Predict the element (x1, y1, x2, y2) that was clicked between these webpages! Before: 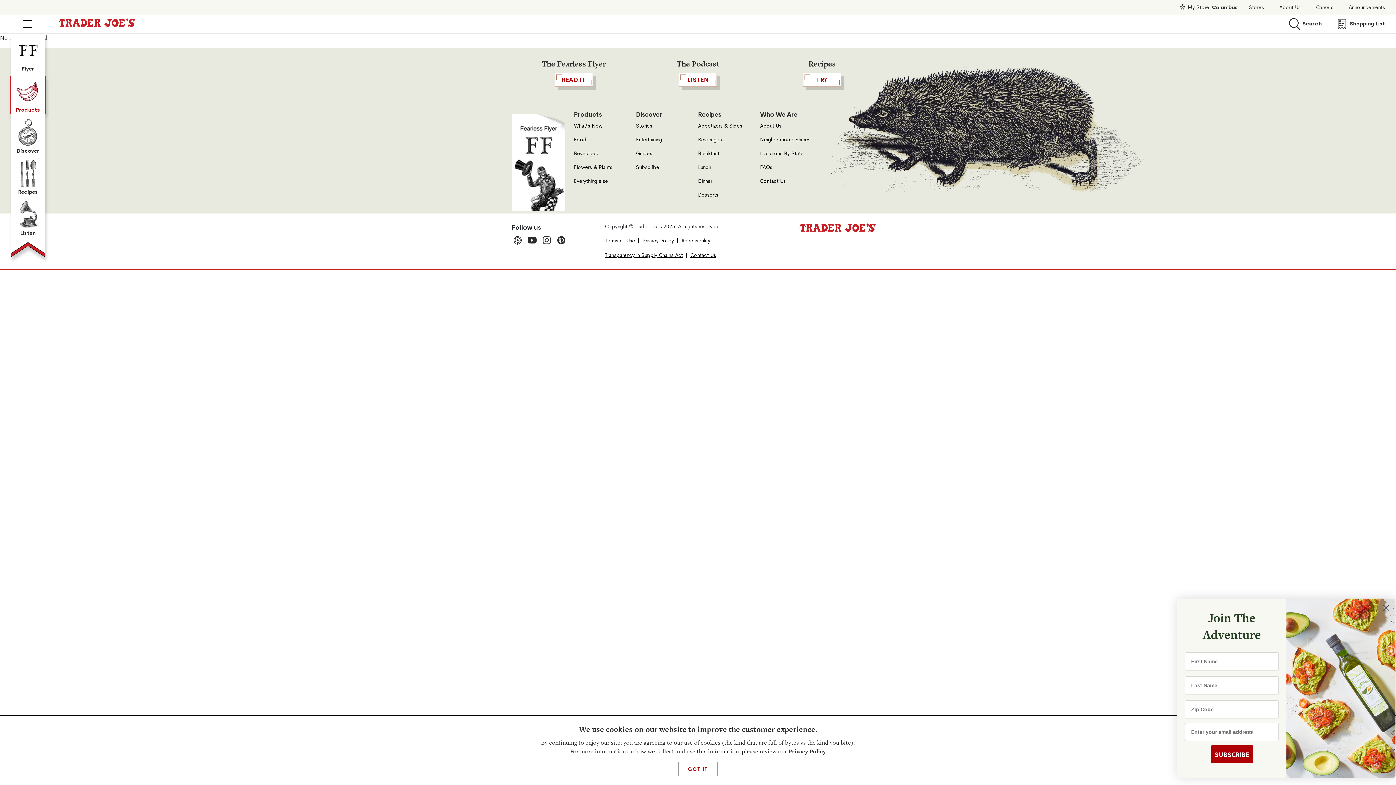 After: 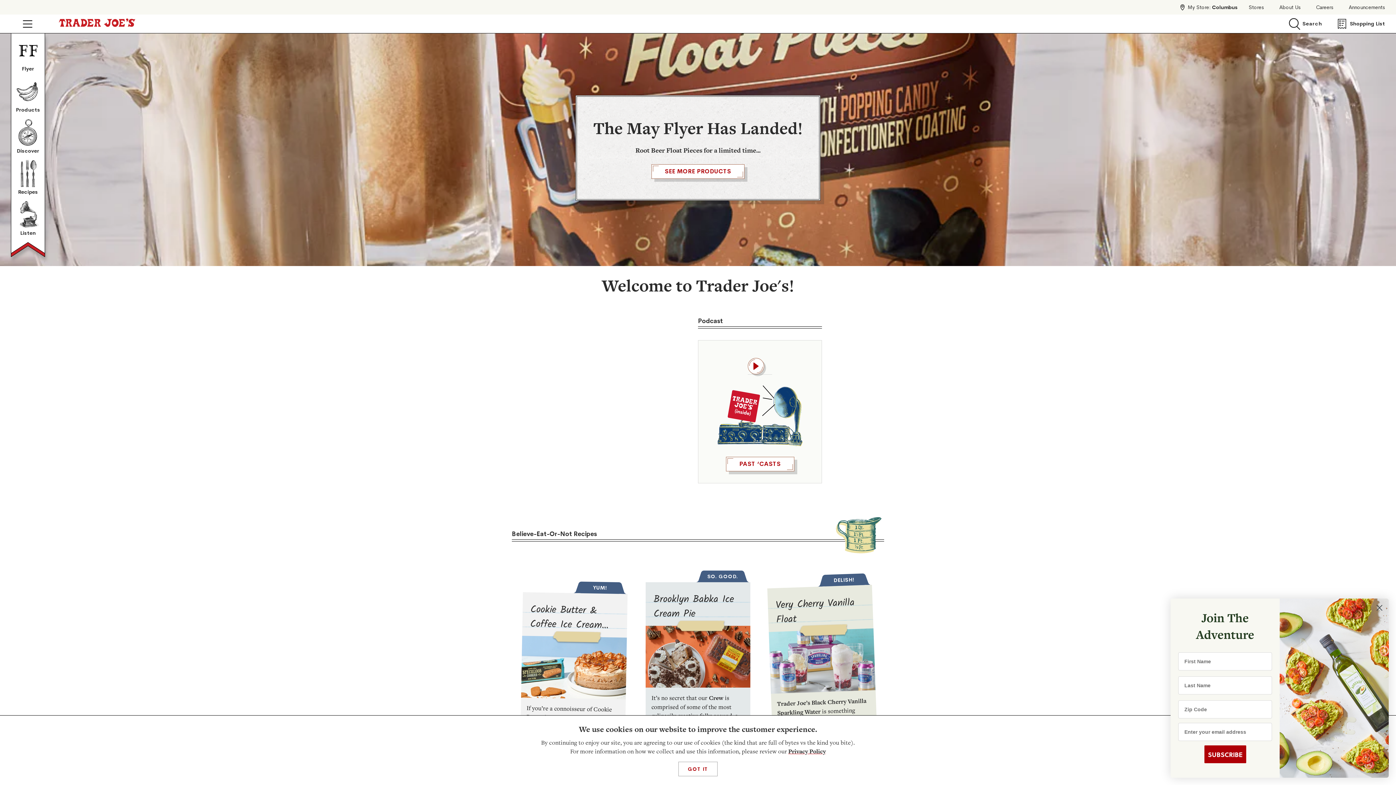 Action: bbox: (799, 223, 875, 232)